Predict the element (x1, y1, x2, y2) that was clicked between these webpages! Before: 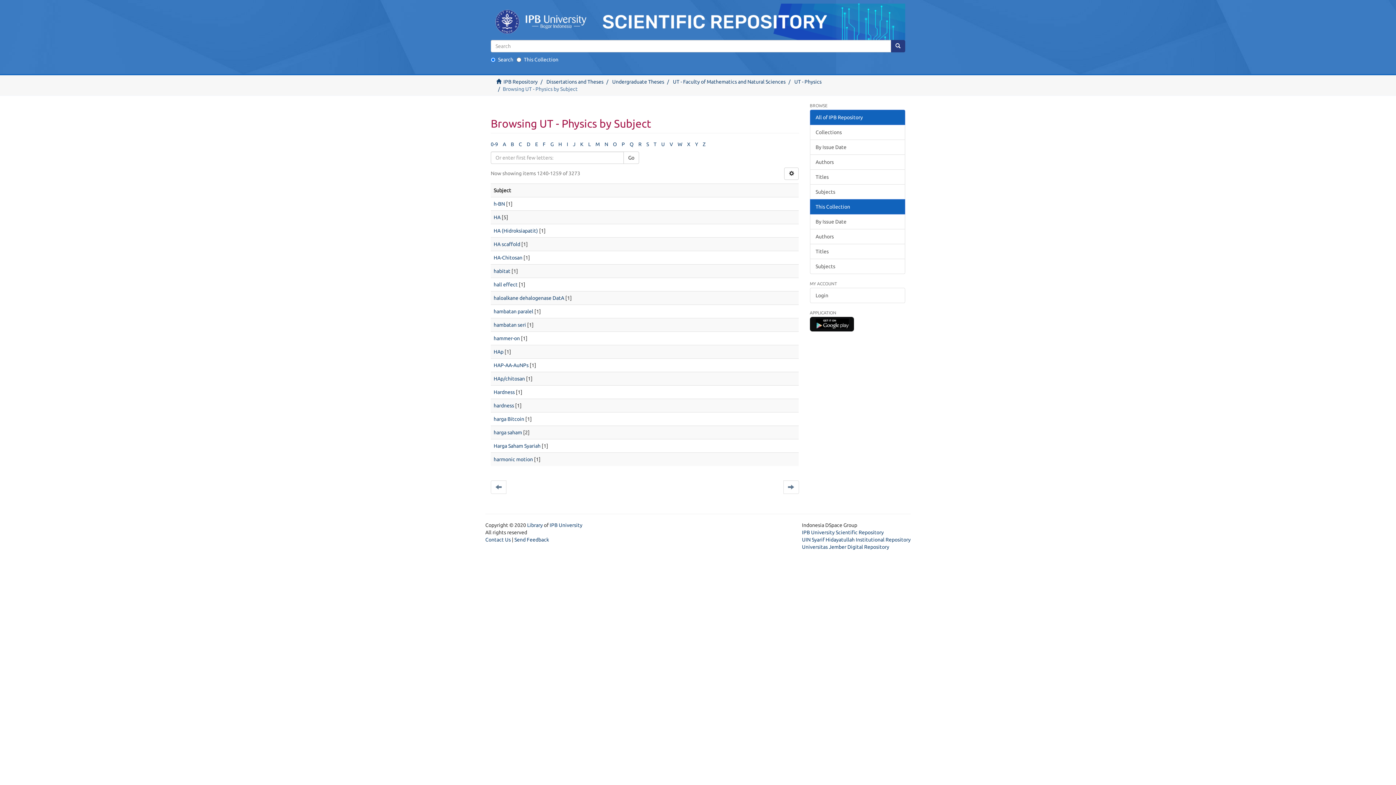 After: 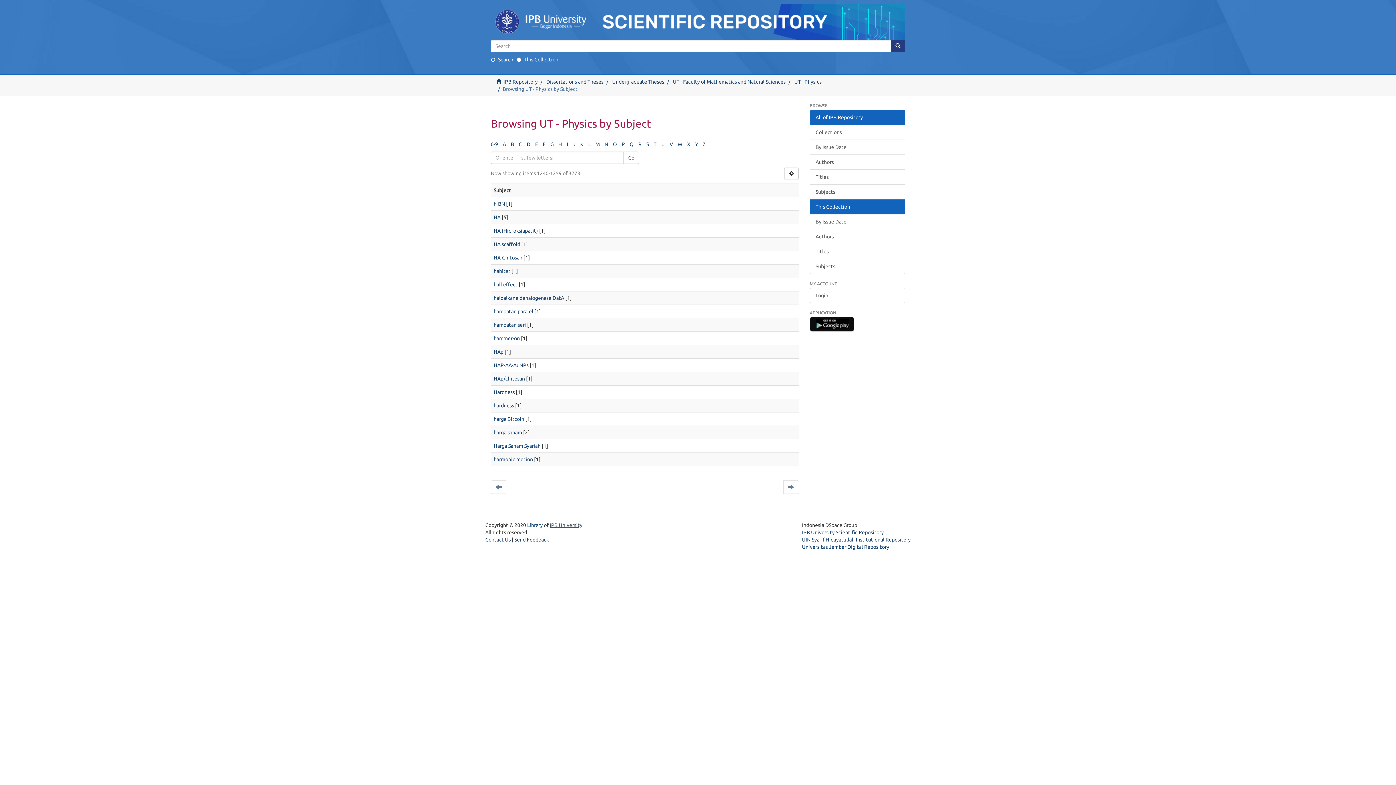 Action: bbox: (549, 522, 582, 528) label: IPB University